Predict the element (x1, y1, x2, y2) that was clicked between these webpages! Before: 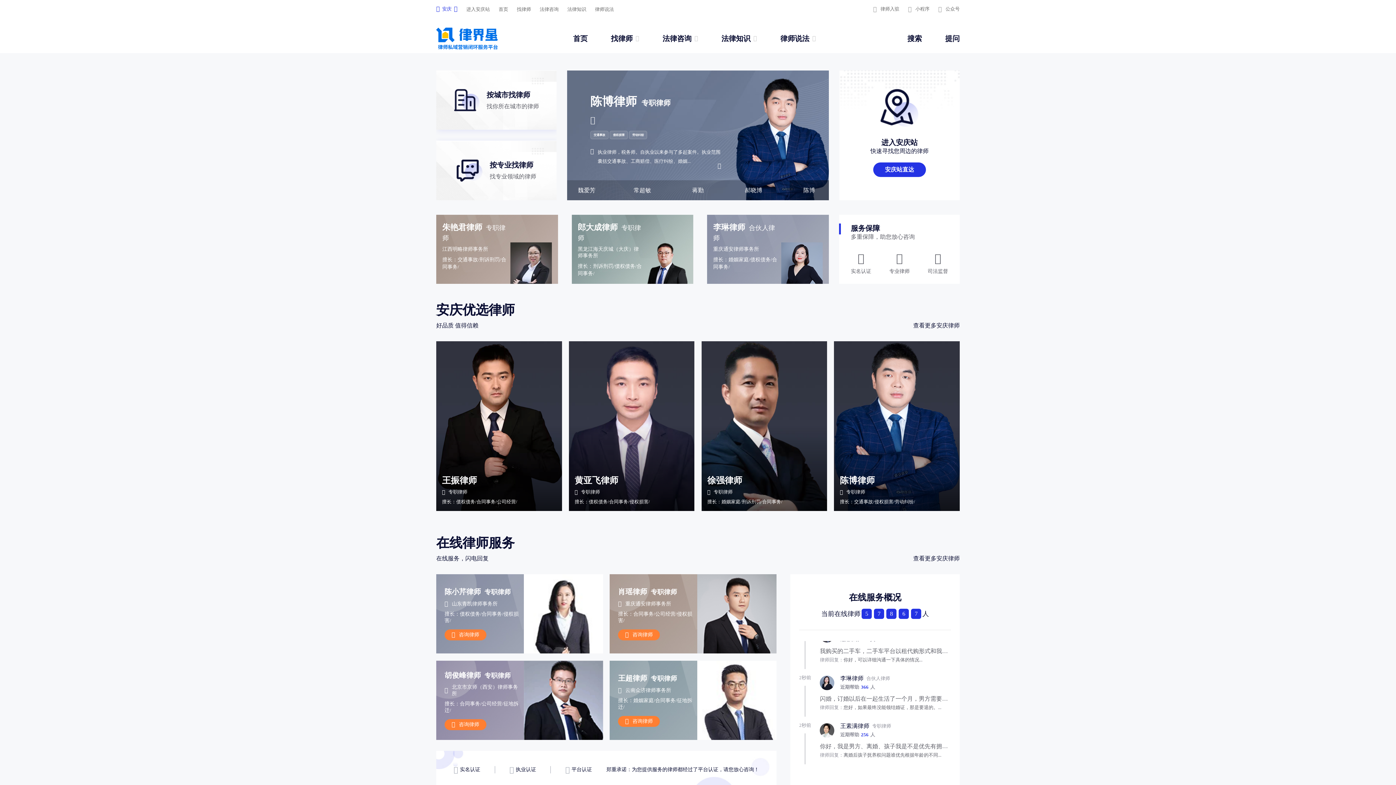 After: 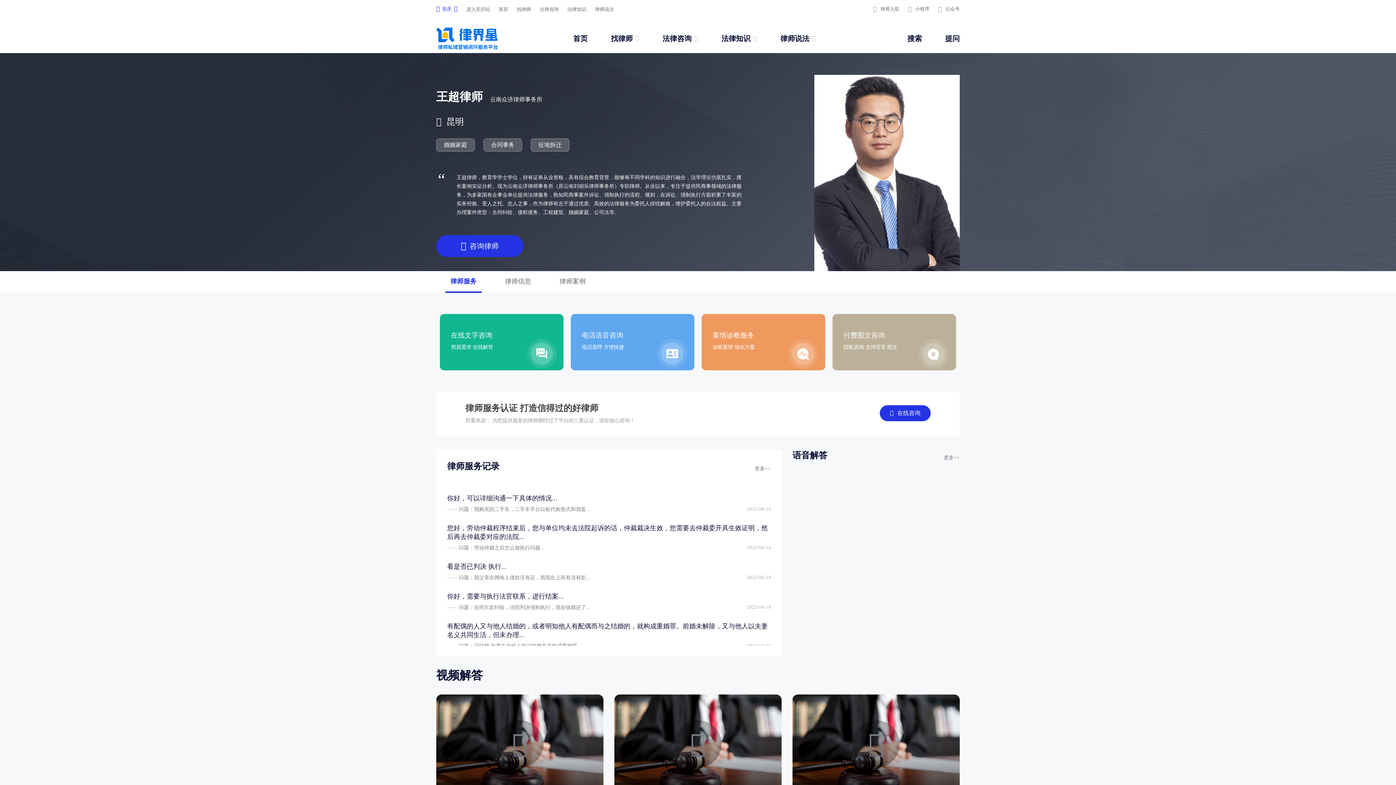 Action: bbox: (609, 660, 776, 740) label: 王超律师专职律师


云南众济律师事务所

擅长：婚姻家庭/合同事务/征地拆迁/


咨询律师